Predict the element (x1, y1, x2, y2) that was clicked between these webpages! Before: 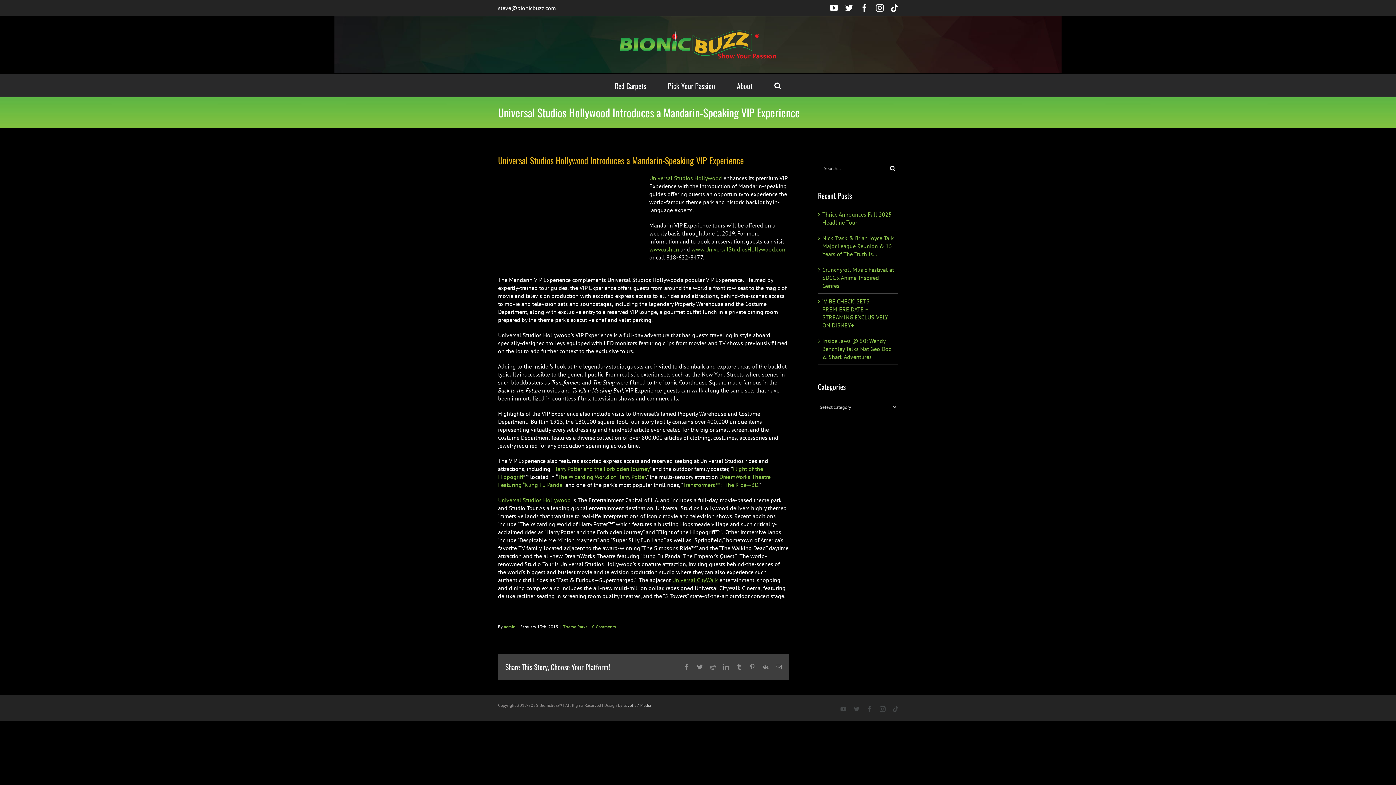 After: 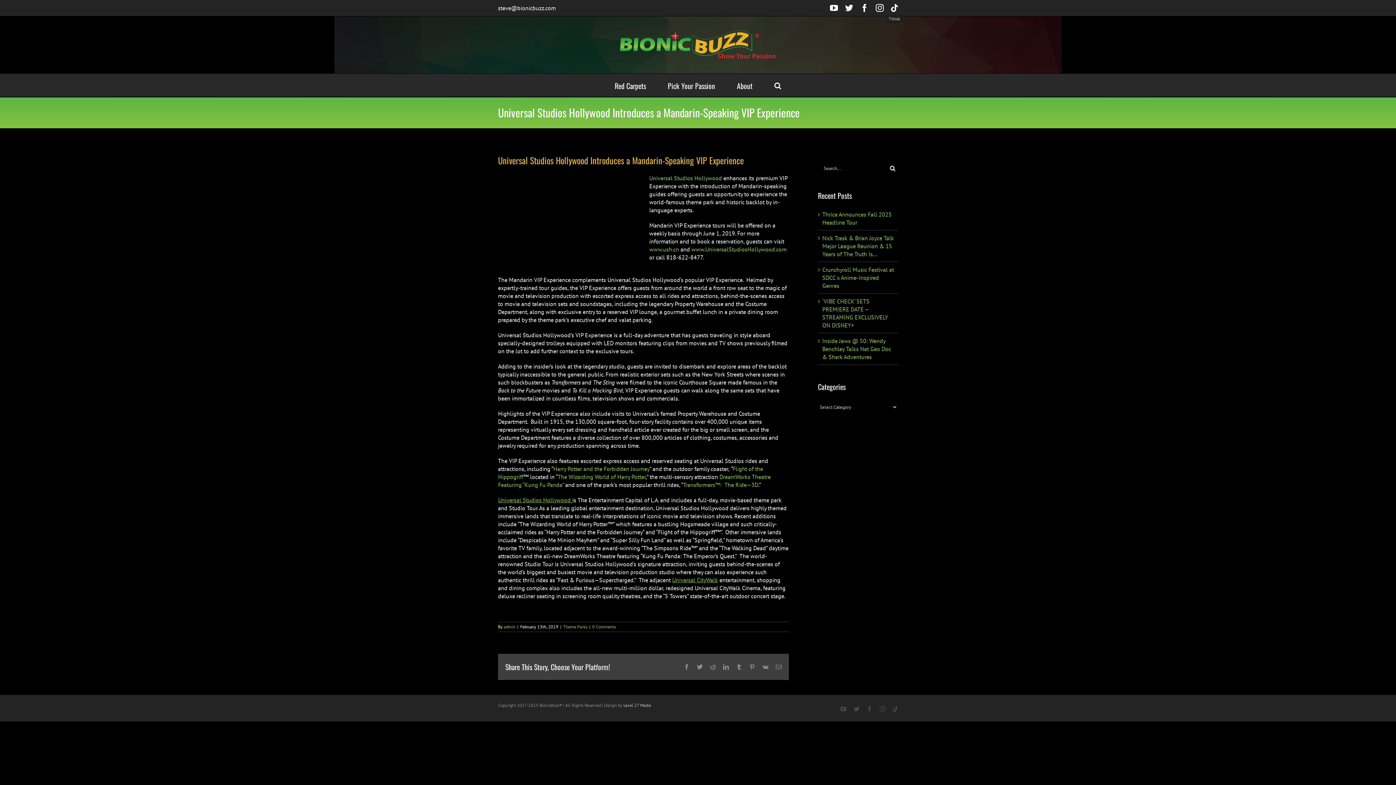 Action: bbox: (891, 4, 898, 12) label: Tiktok